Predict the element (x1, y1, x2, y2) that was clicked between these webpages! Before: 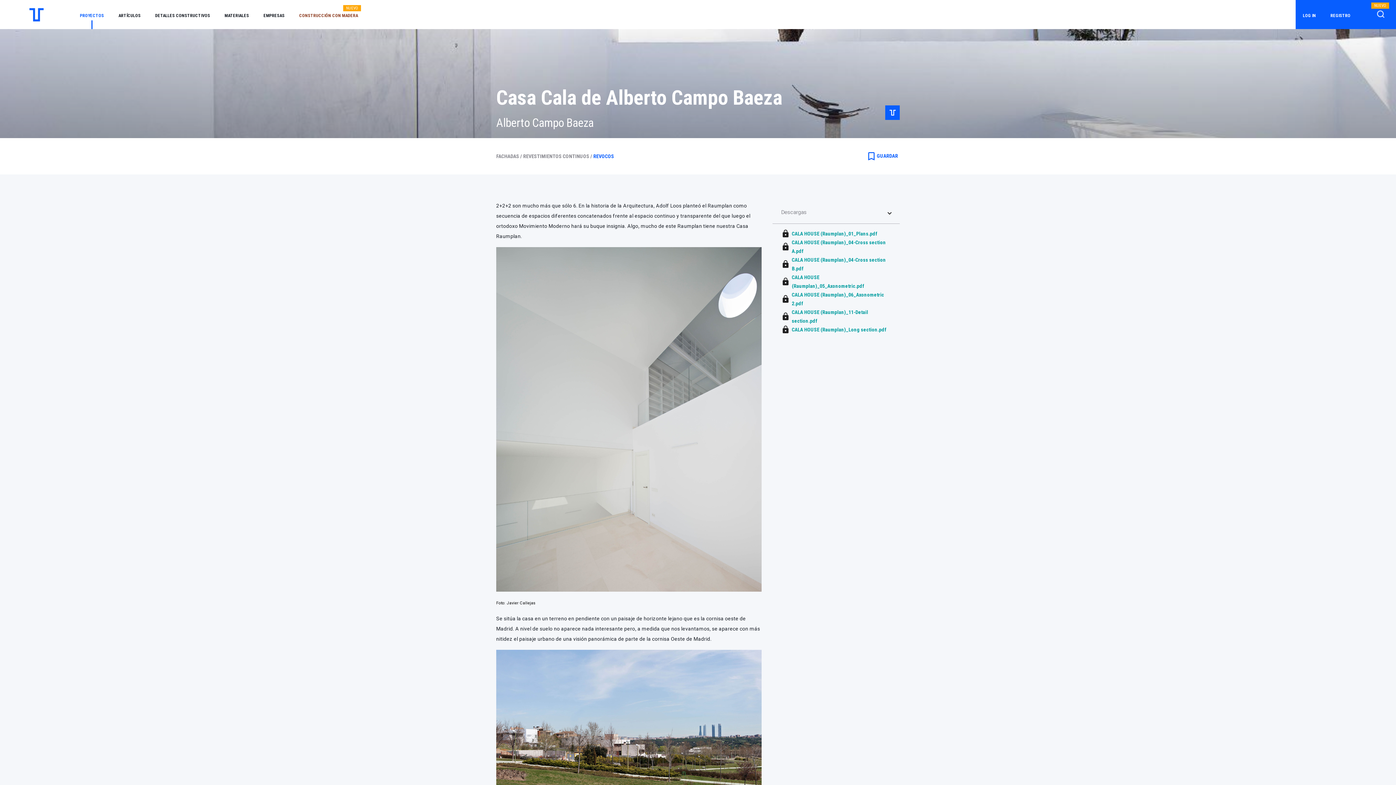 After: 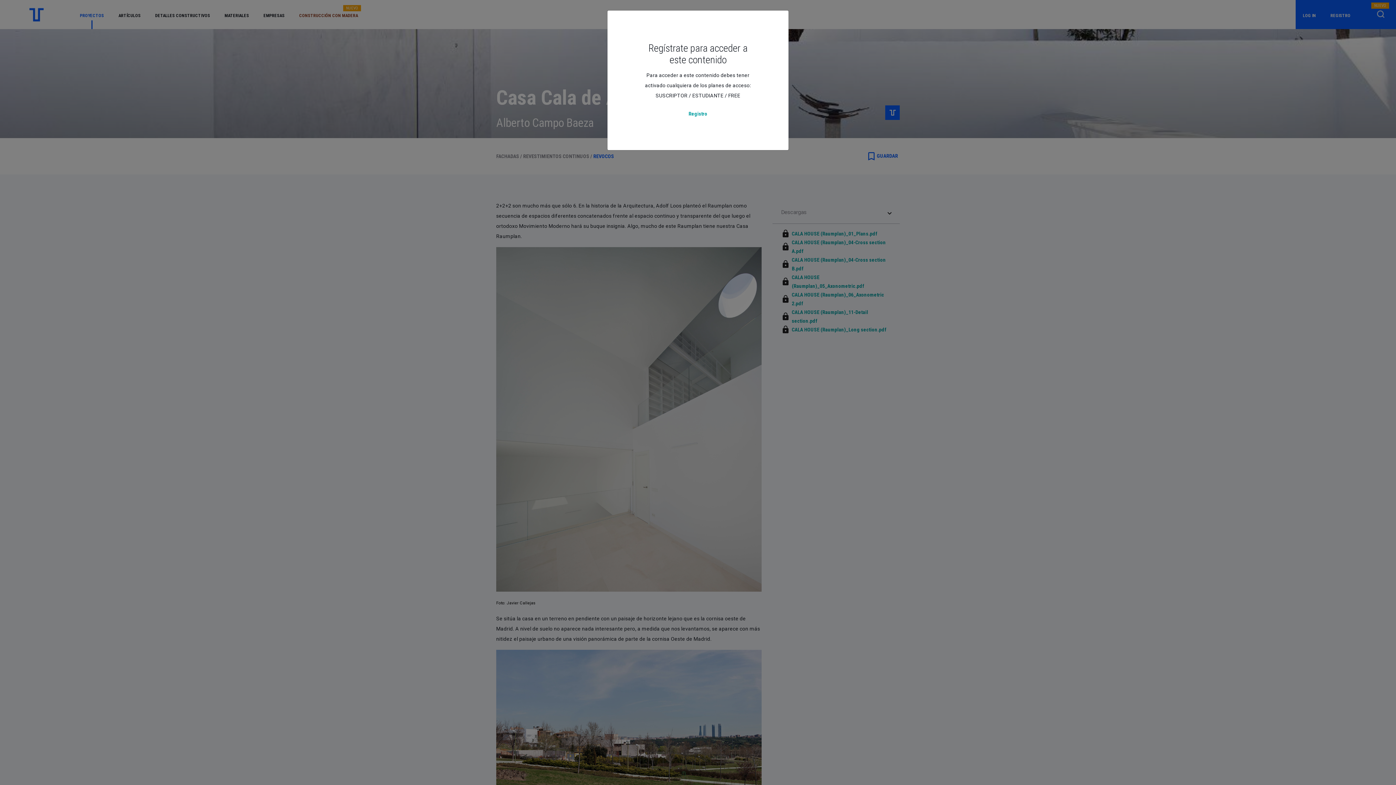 Action: label: CALA HOUSE (Raumplan)_Long section.pdf bbox: (792, 325, 886, 334)